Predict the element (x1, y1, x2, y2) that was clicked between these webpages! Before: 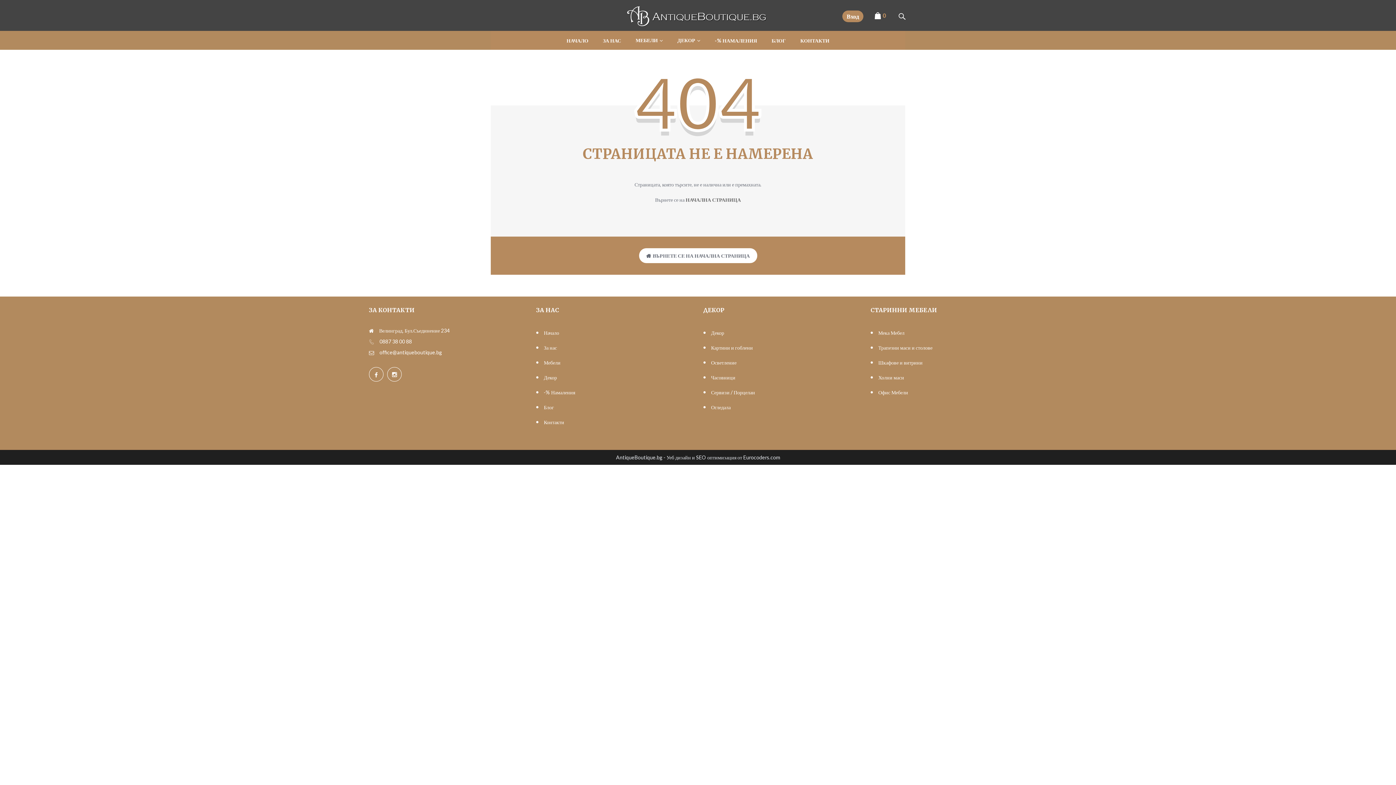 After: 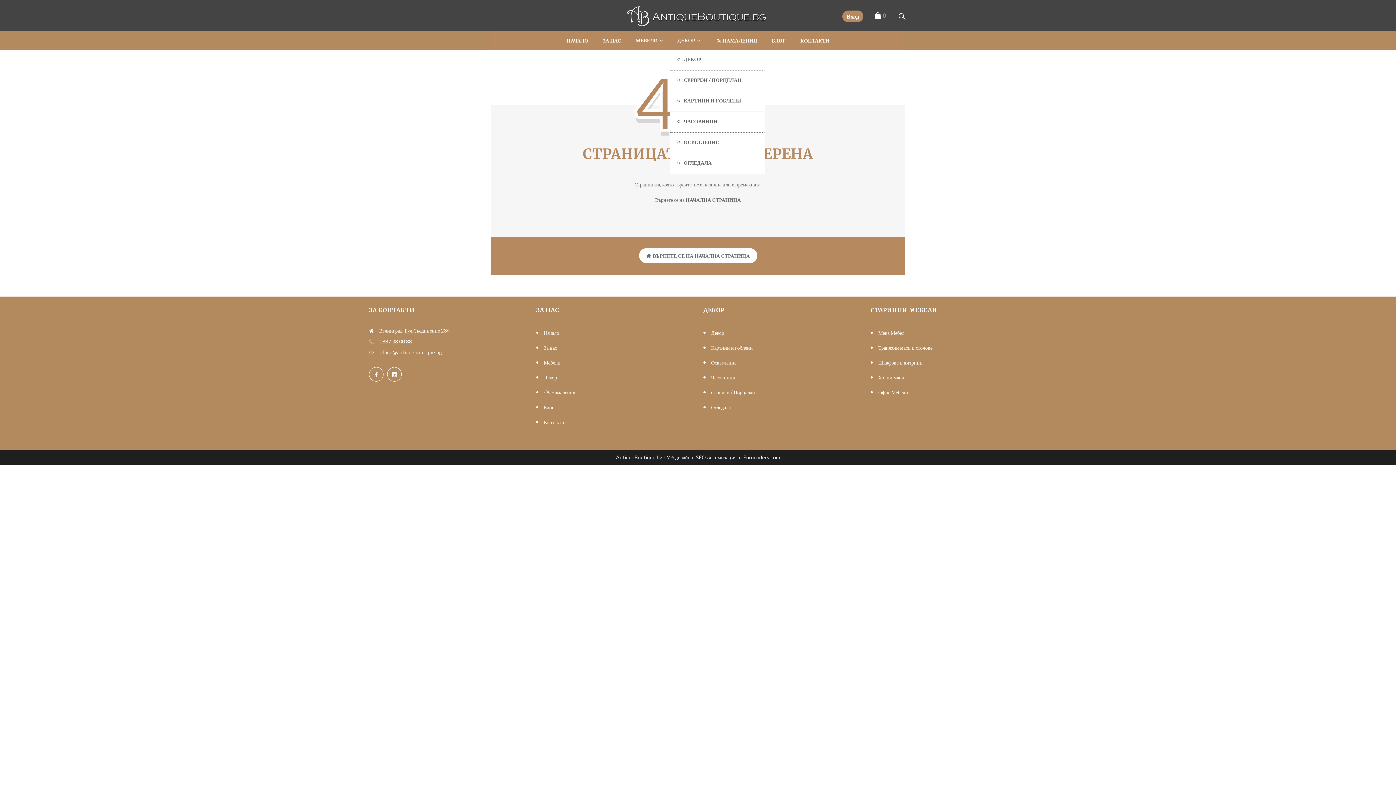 Action: bbox: (670, 30, 707, 49) label: ДЕКОР